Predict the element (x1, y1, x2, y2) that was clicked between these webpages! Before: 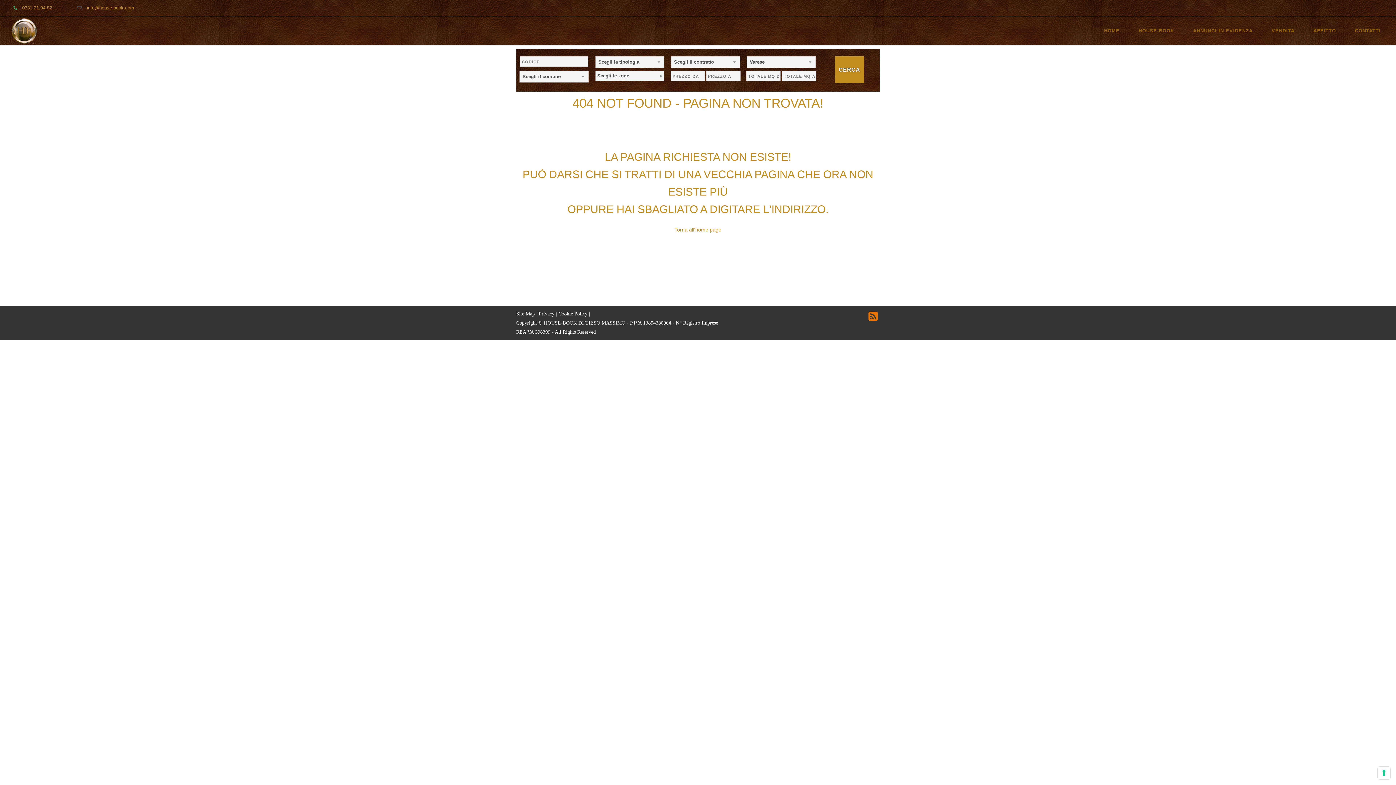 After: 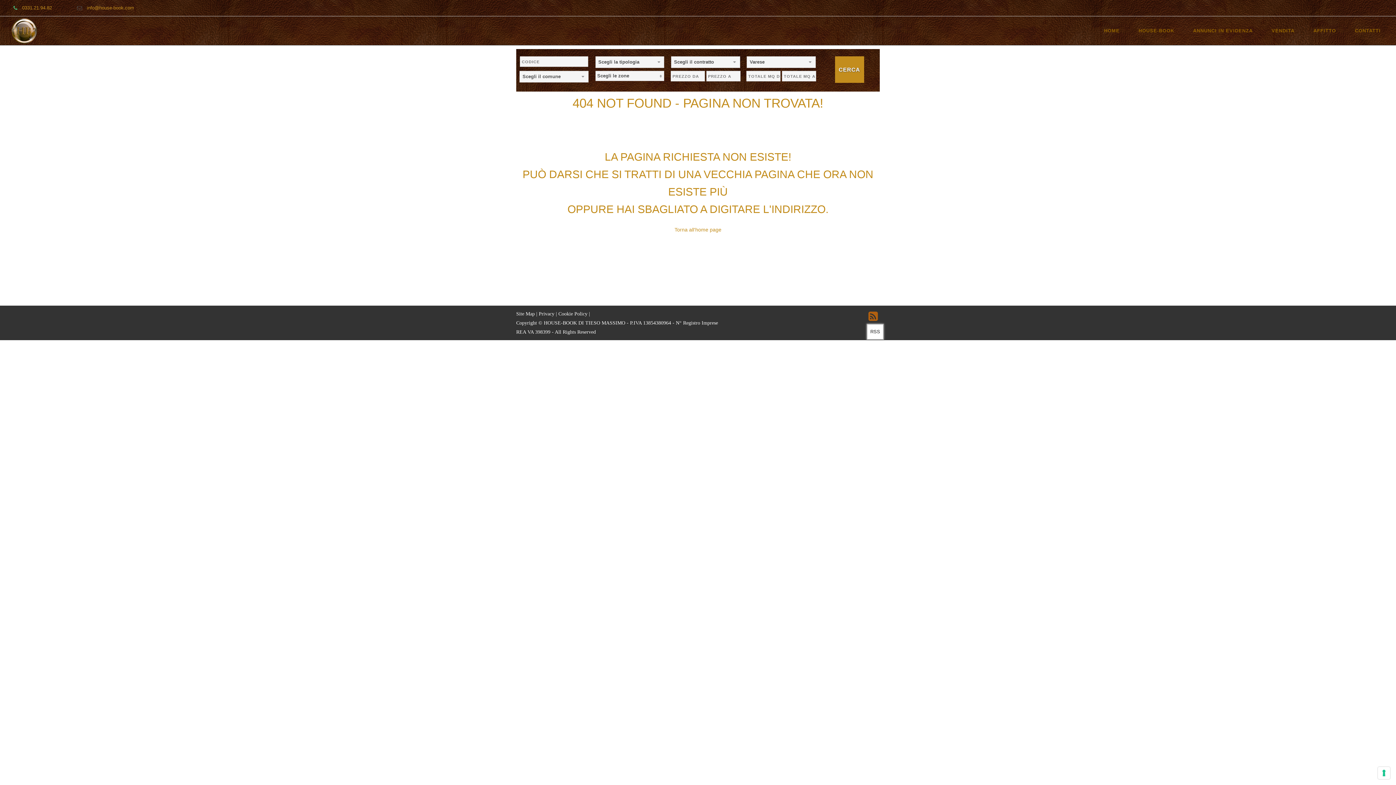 Action: bbox: (866, 309, 879, 324)